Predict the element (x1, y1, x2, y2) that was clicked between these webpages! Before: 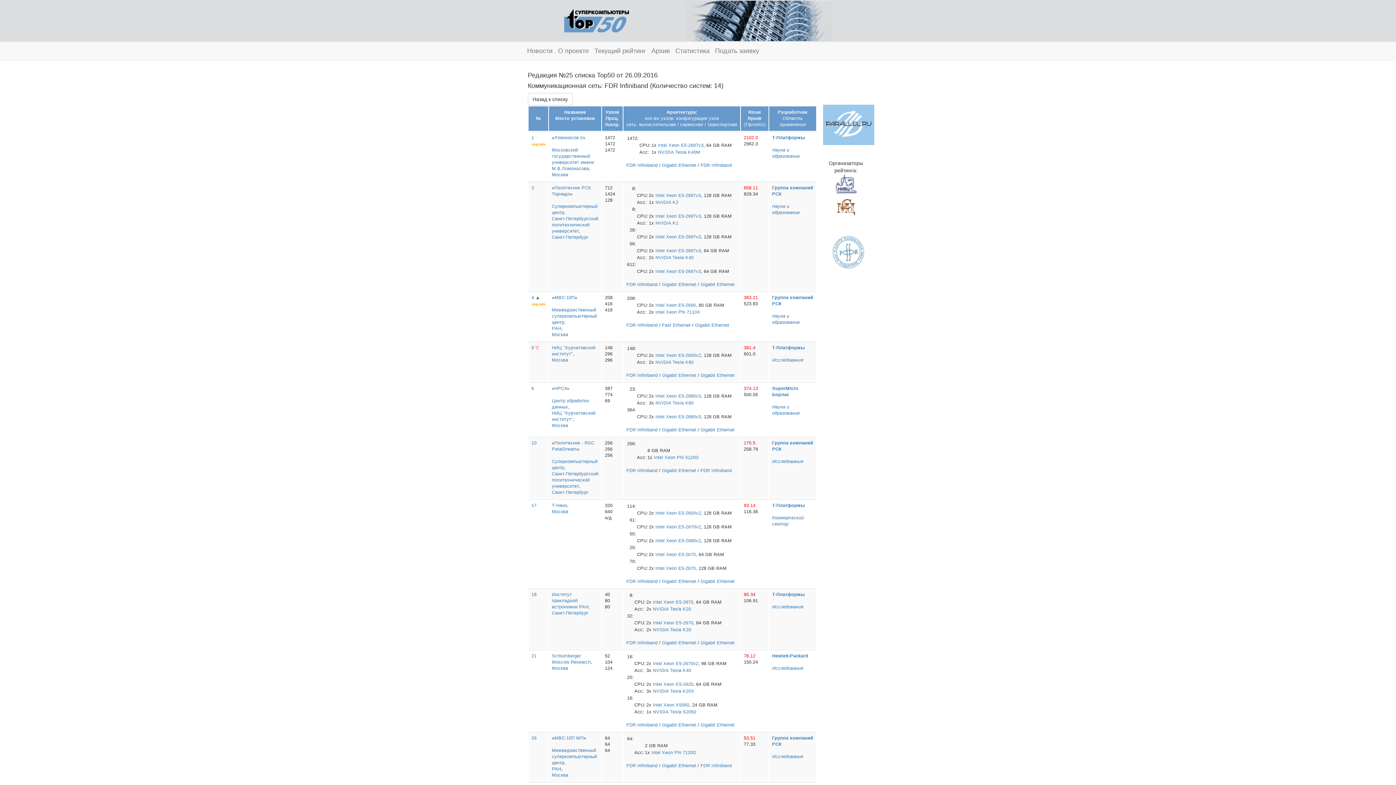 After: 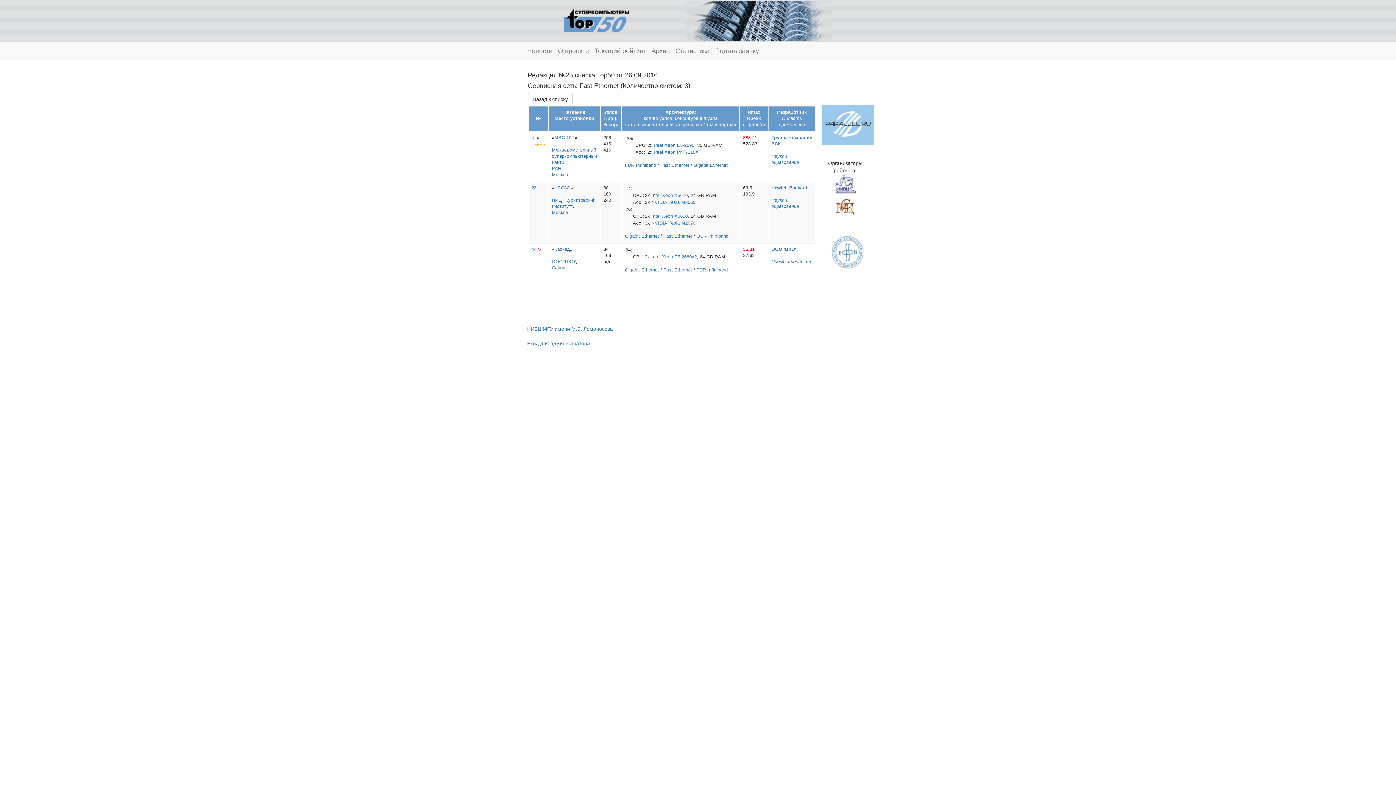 Action: label: Fast Ethernet bbox: (662, 322, 690, 328)